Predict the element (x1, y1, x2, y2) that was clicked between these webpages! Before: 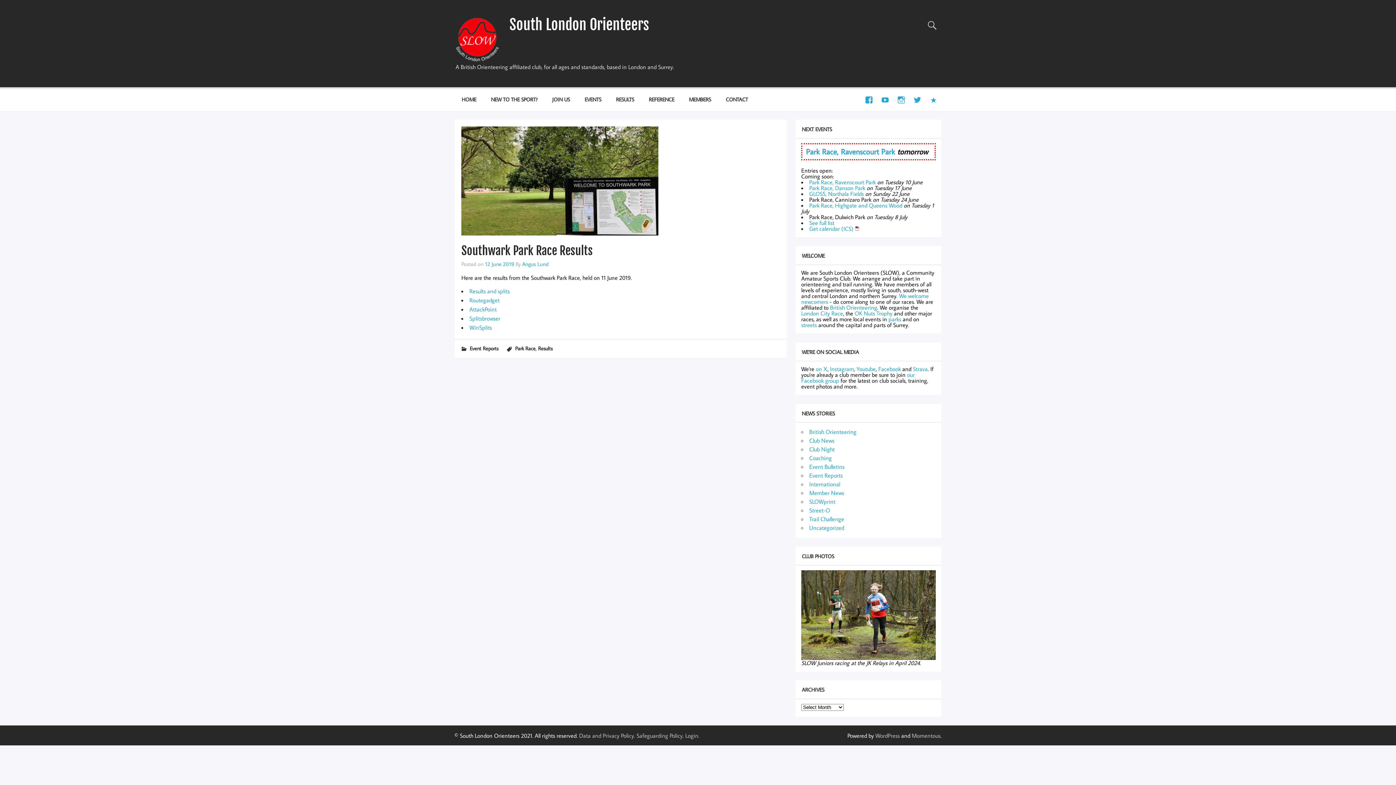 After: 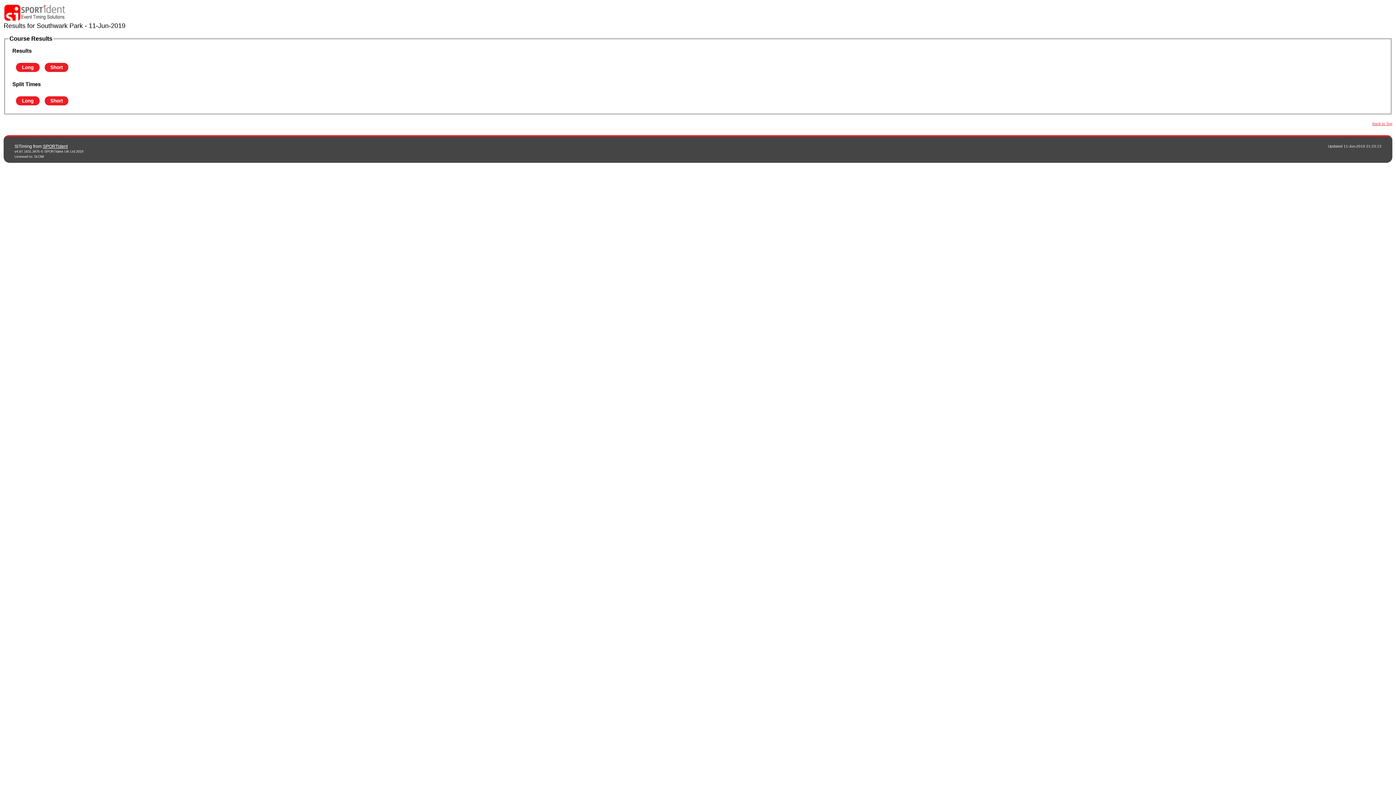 Action: bbox: (469, 287, 509, 294) label: Results and splits